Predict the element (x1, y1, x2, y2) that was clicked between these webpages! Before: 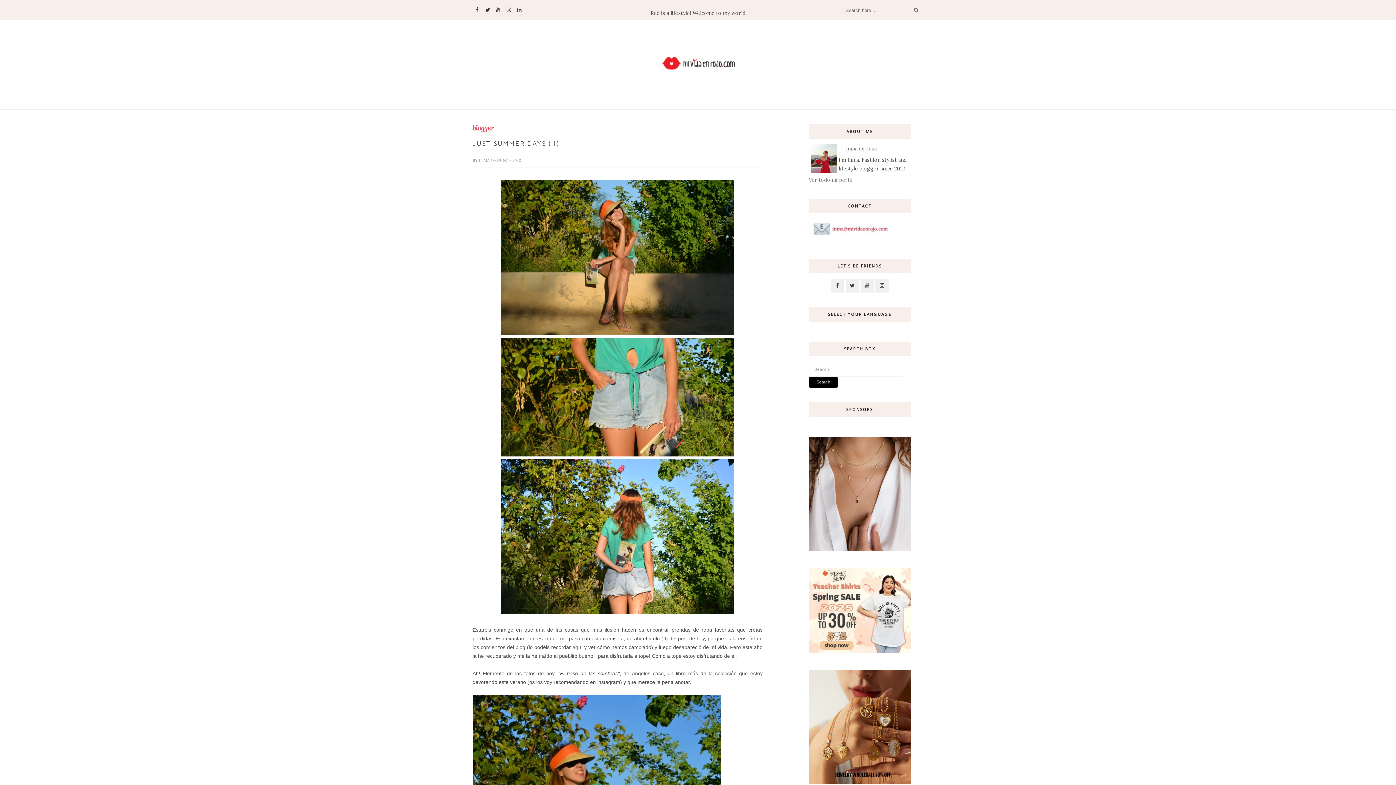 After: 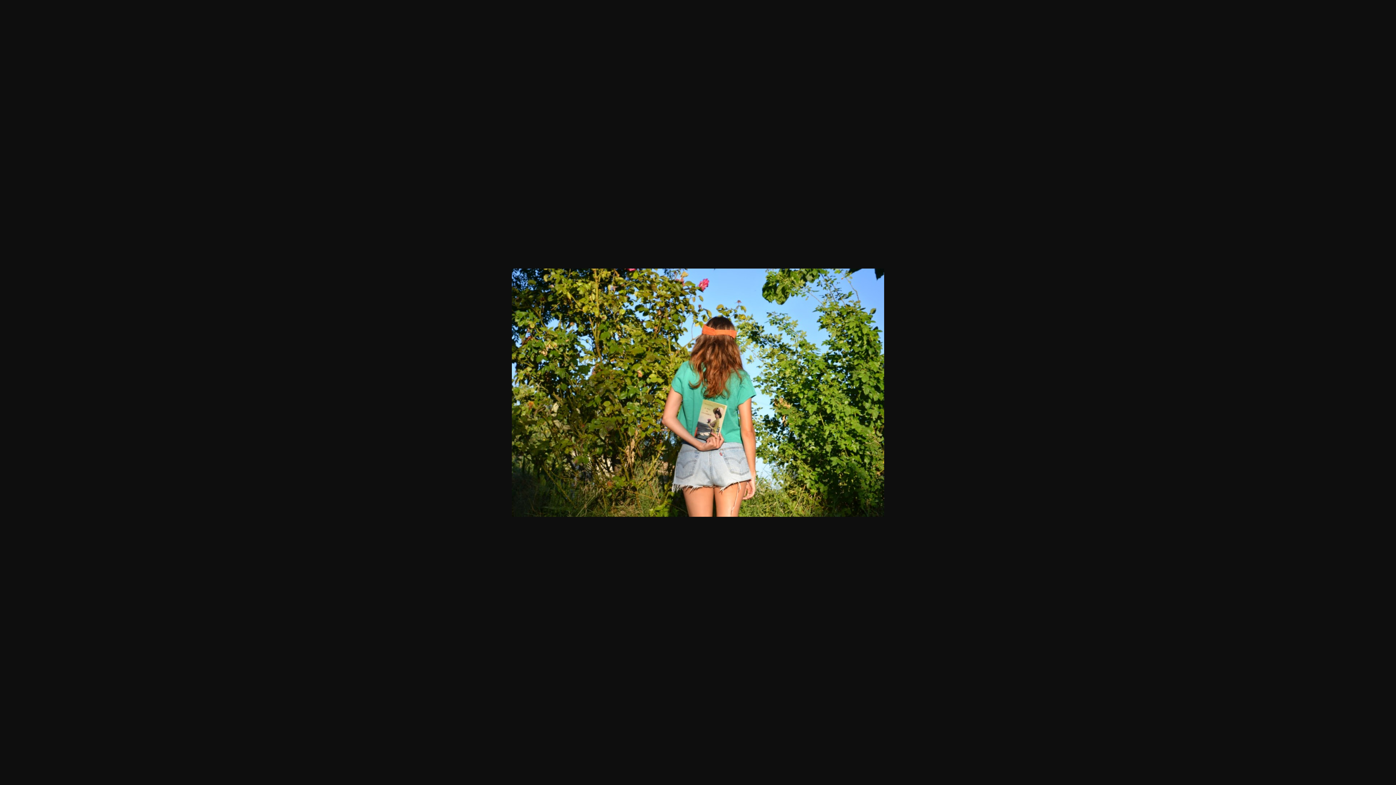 Action: bbox: (501, 609, 734, 615)